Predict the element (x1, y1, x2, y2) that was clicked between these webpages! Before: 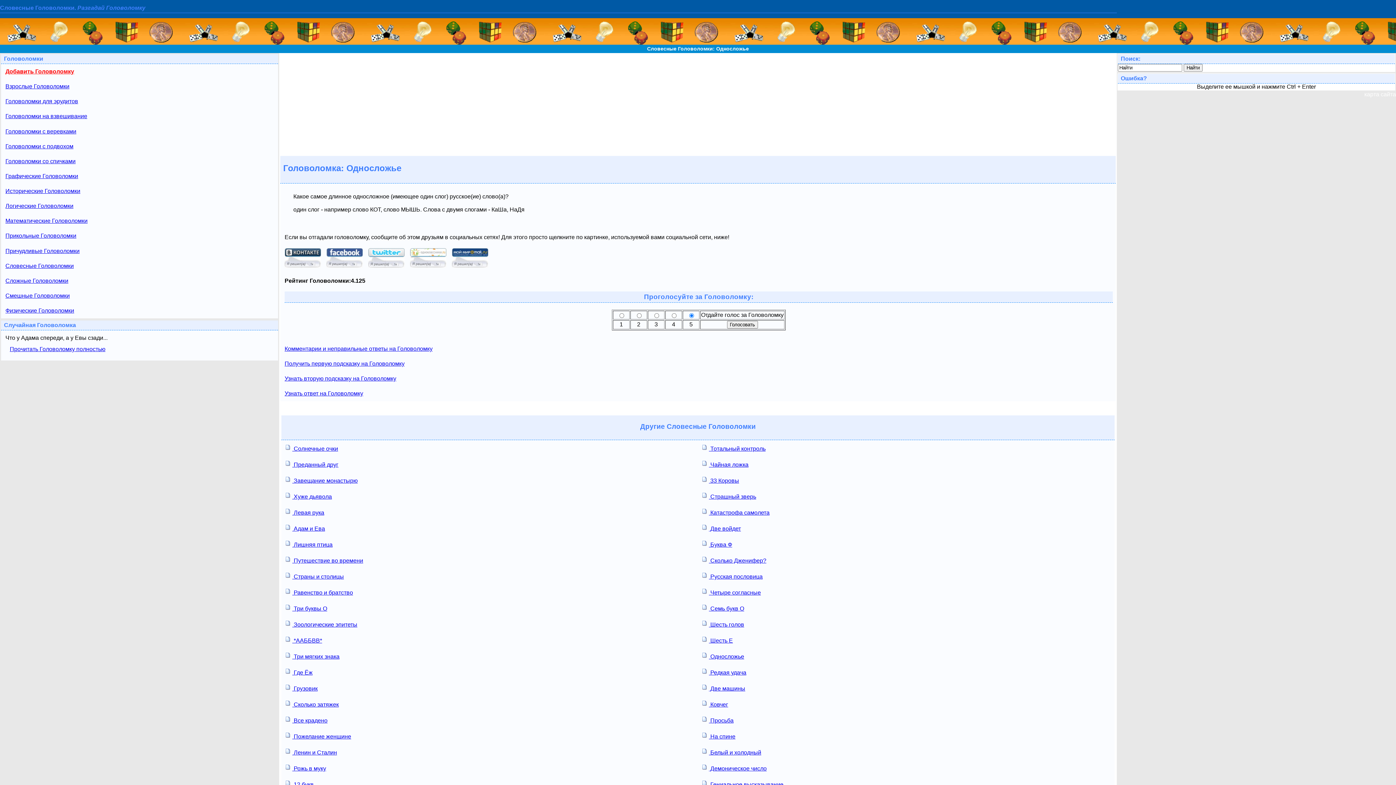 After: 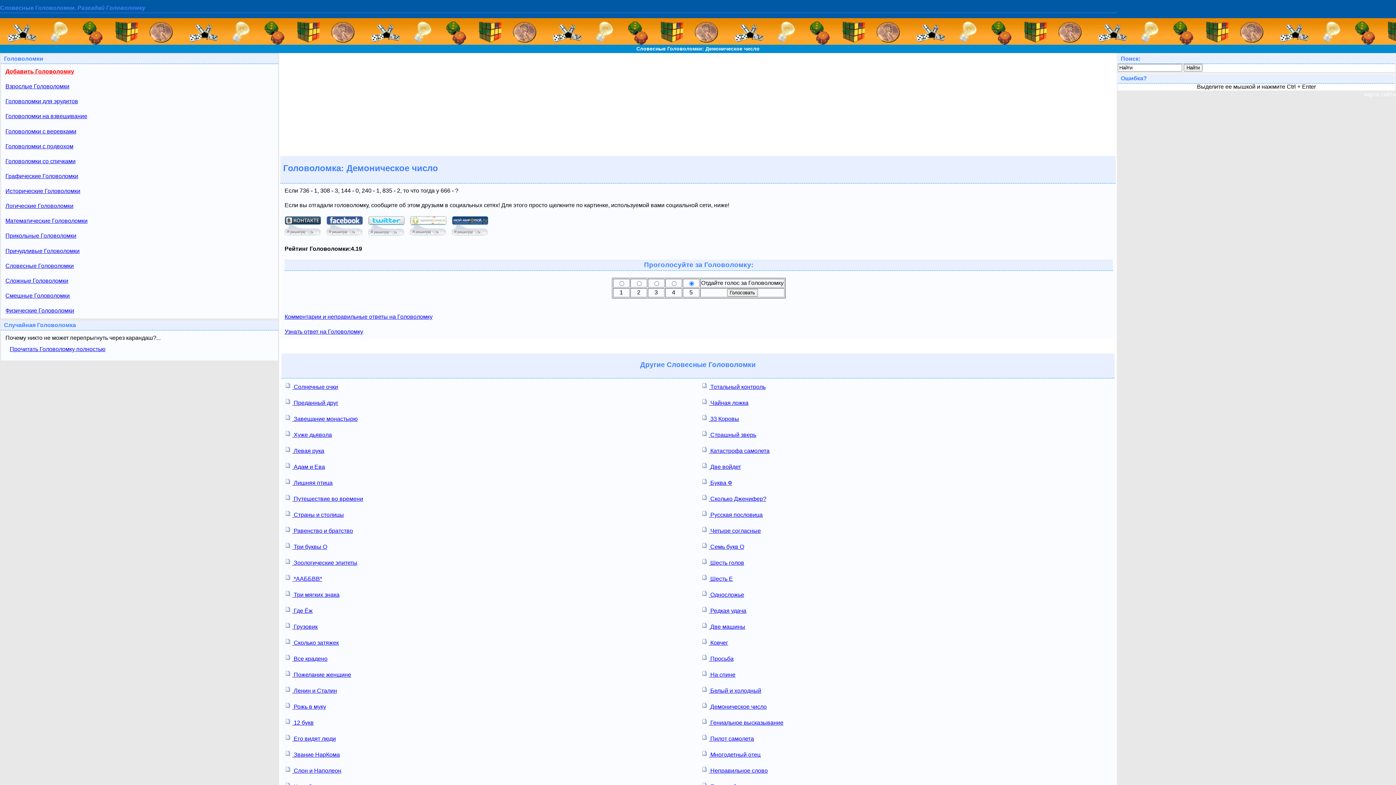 Action: bbox: (698, 760, 1114, 776) label:  Демоническое число